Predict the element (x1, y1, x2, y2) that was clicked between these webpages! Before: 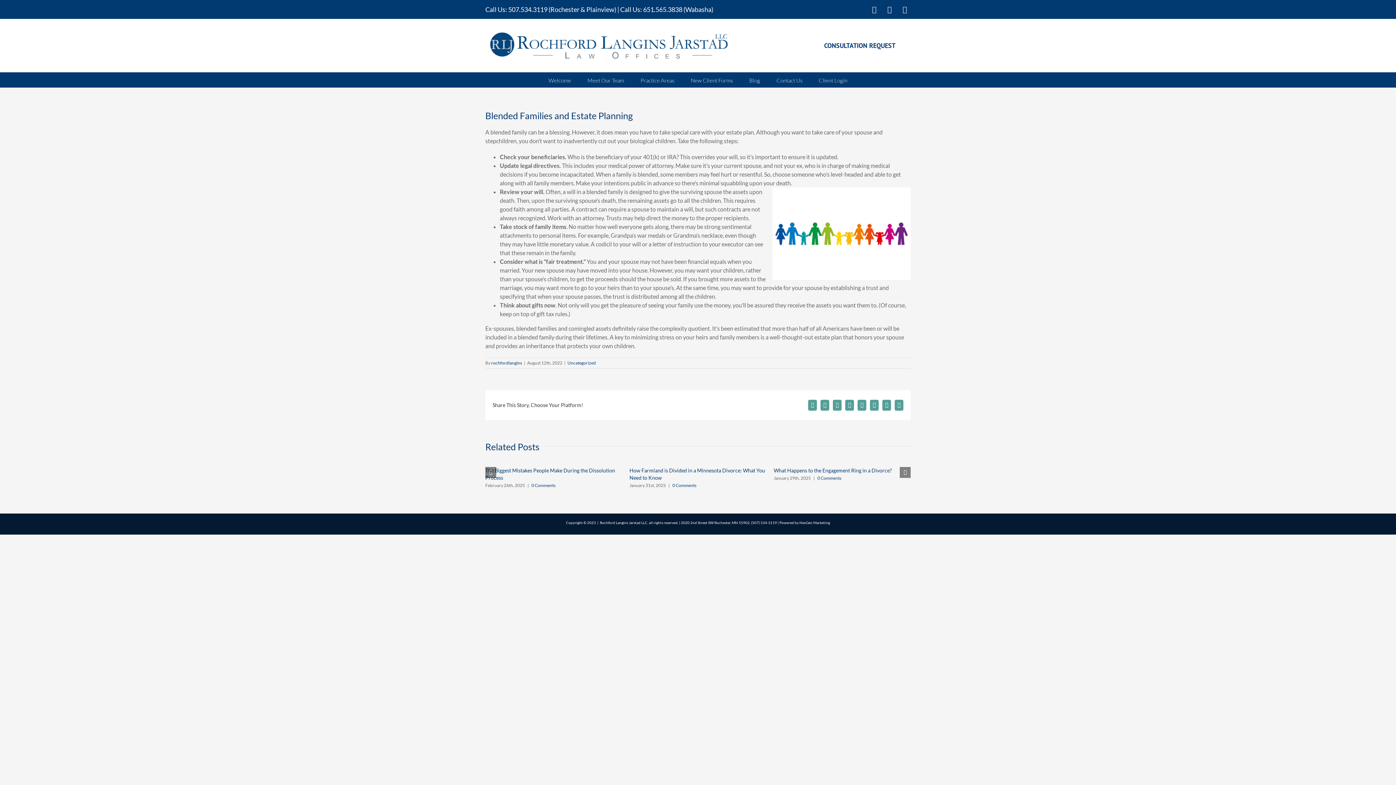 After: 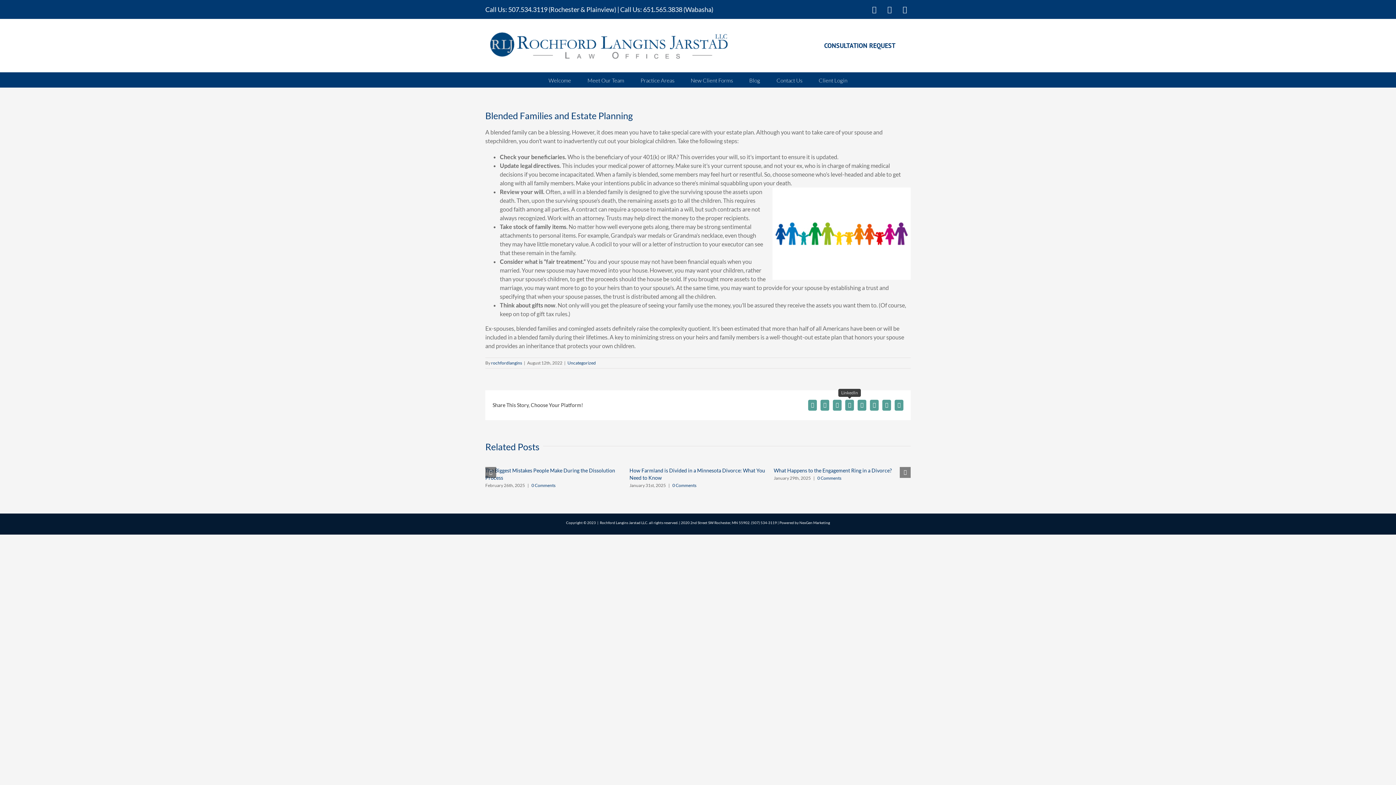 Action: bbox: (845, 400, 854, 410) label: LinkedIn